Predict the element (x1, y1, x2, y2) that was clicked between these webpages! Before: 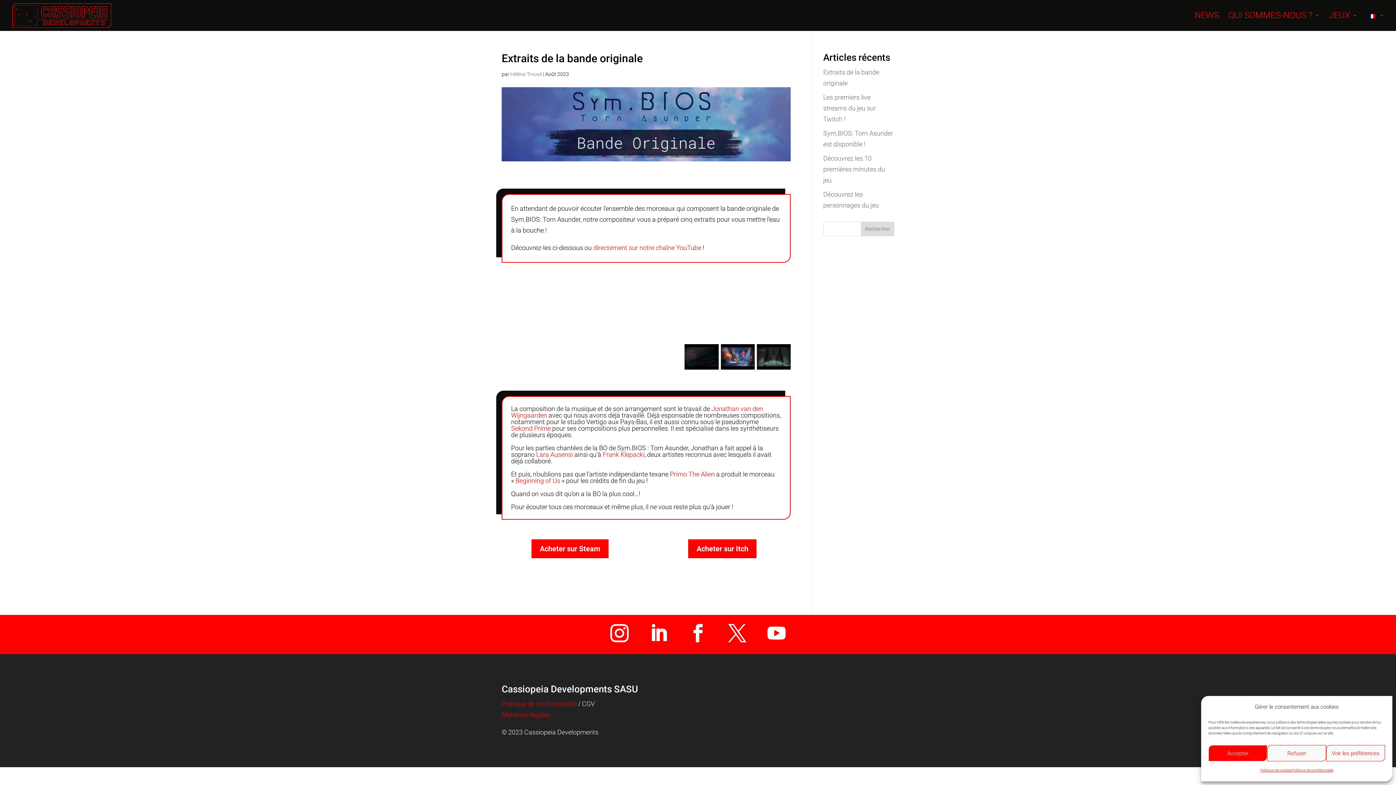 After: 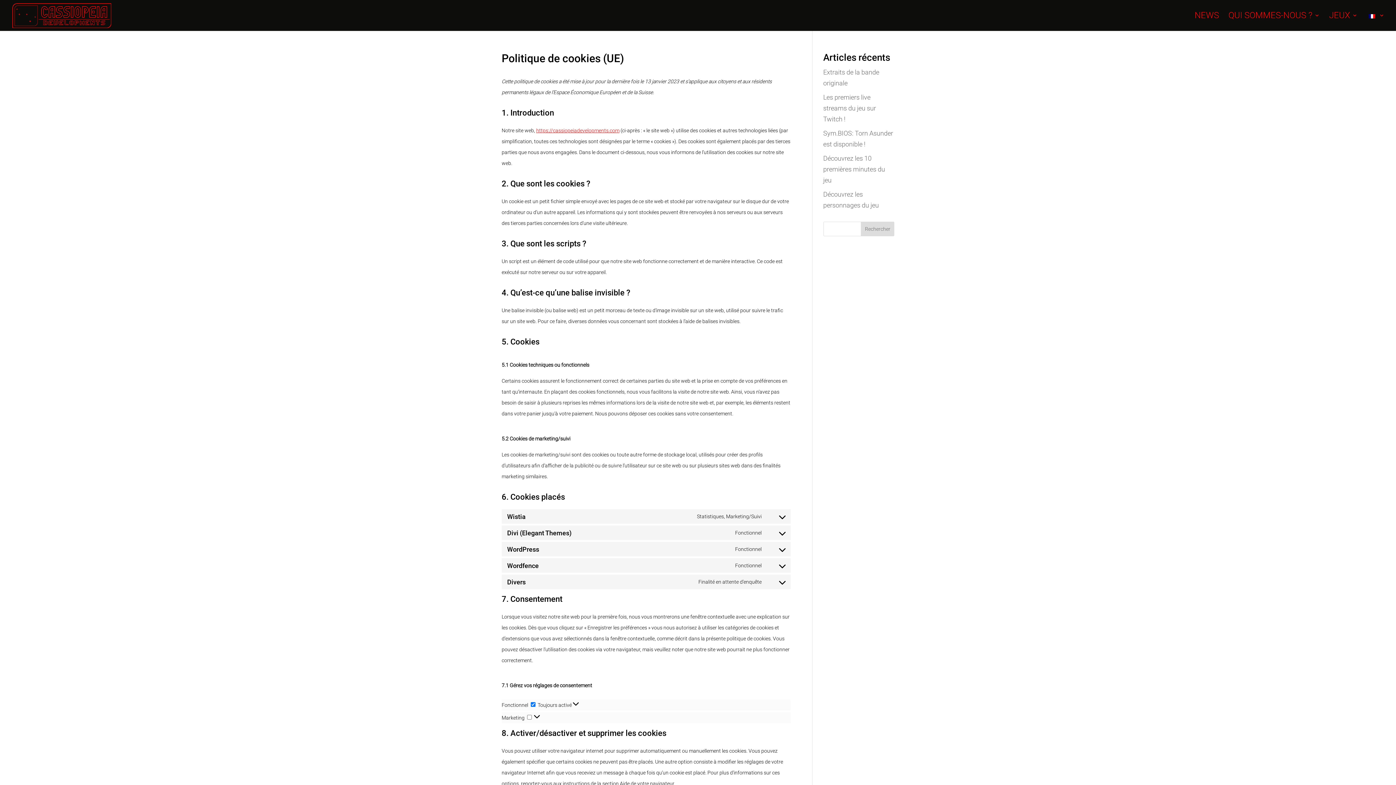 Action: label: Politique de cookies bbox: (1260, 765, 1292, 776)